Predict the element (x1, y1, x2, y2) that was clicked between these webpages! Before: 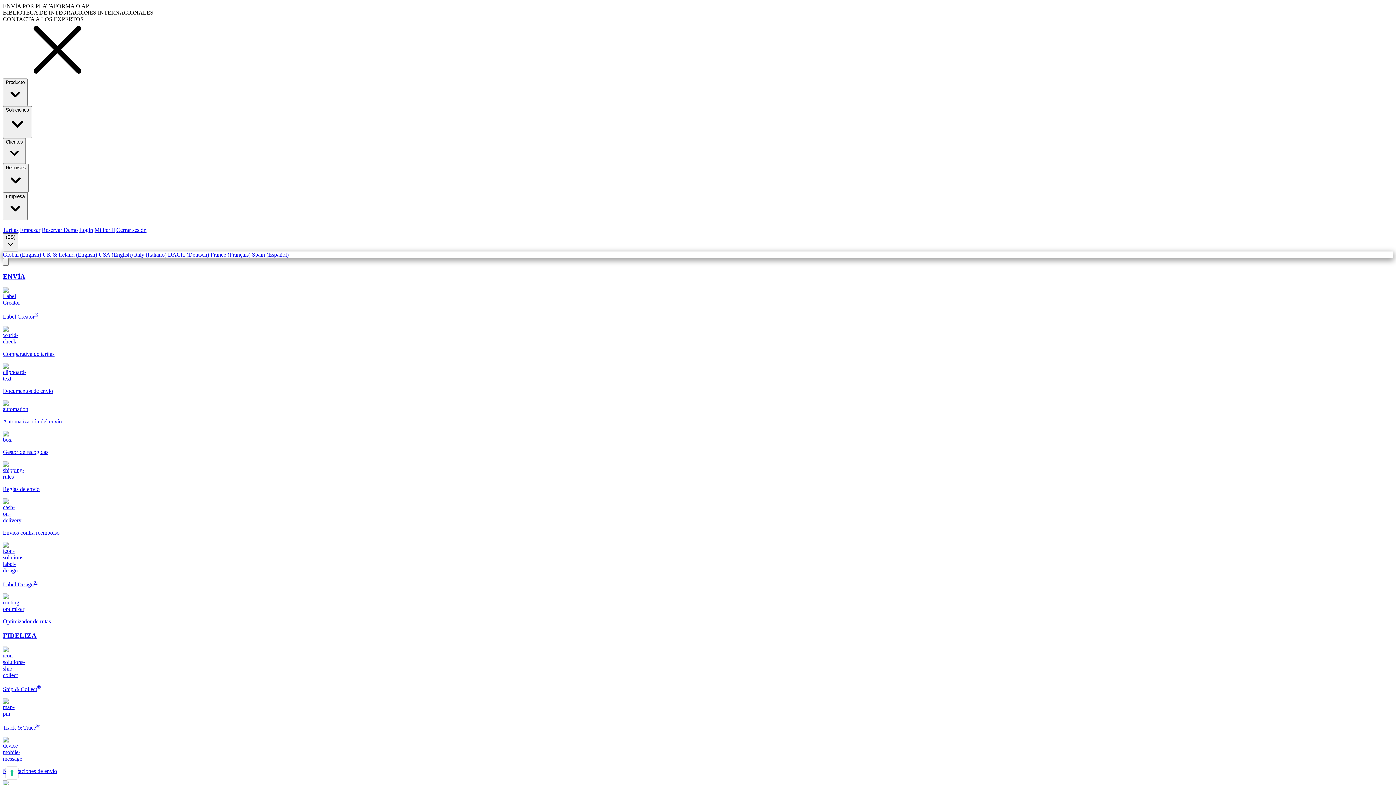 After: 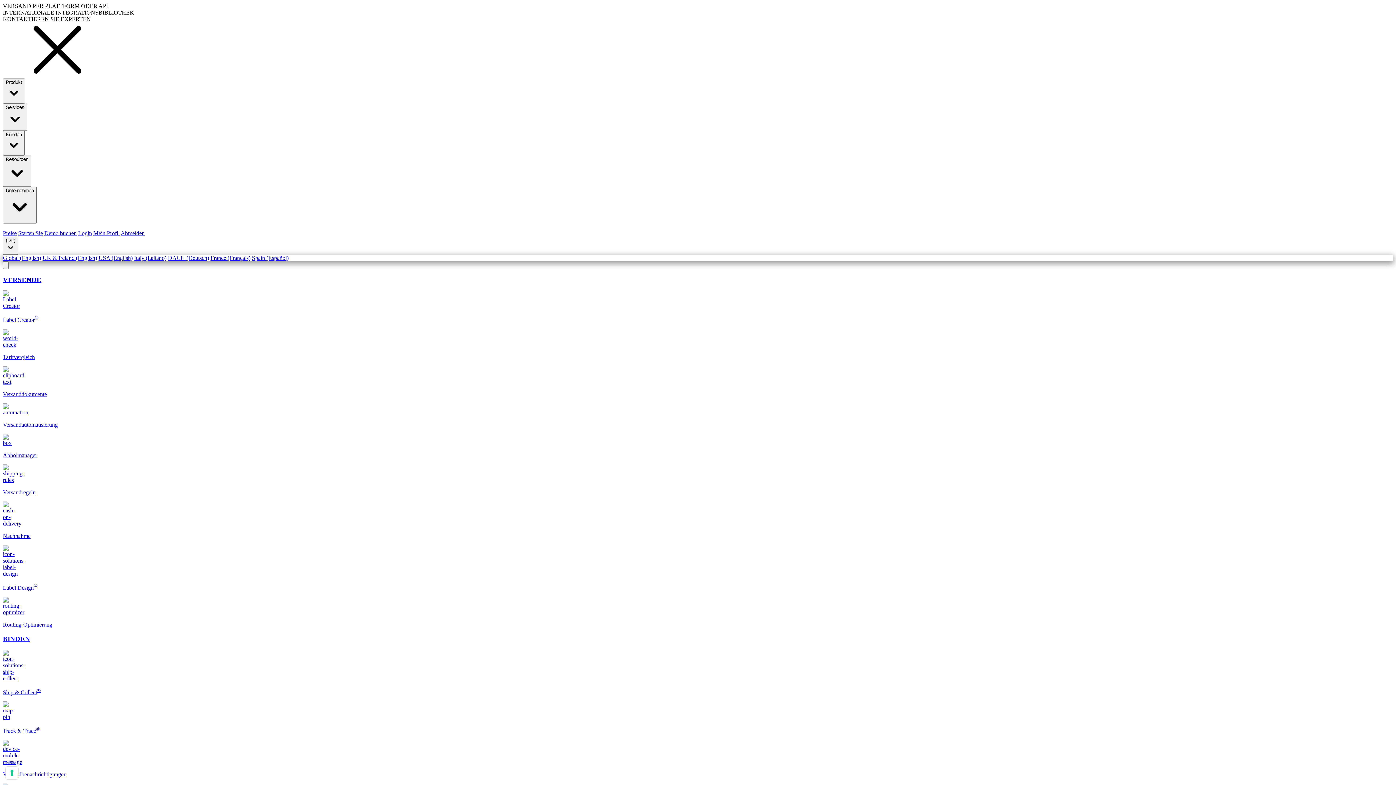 Action: bbox: (168, 251, 209, 257) label: DACH (Deutsch)